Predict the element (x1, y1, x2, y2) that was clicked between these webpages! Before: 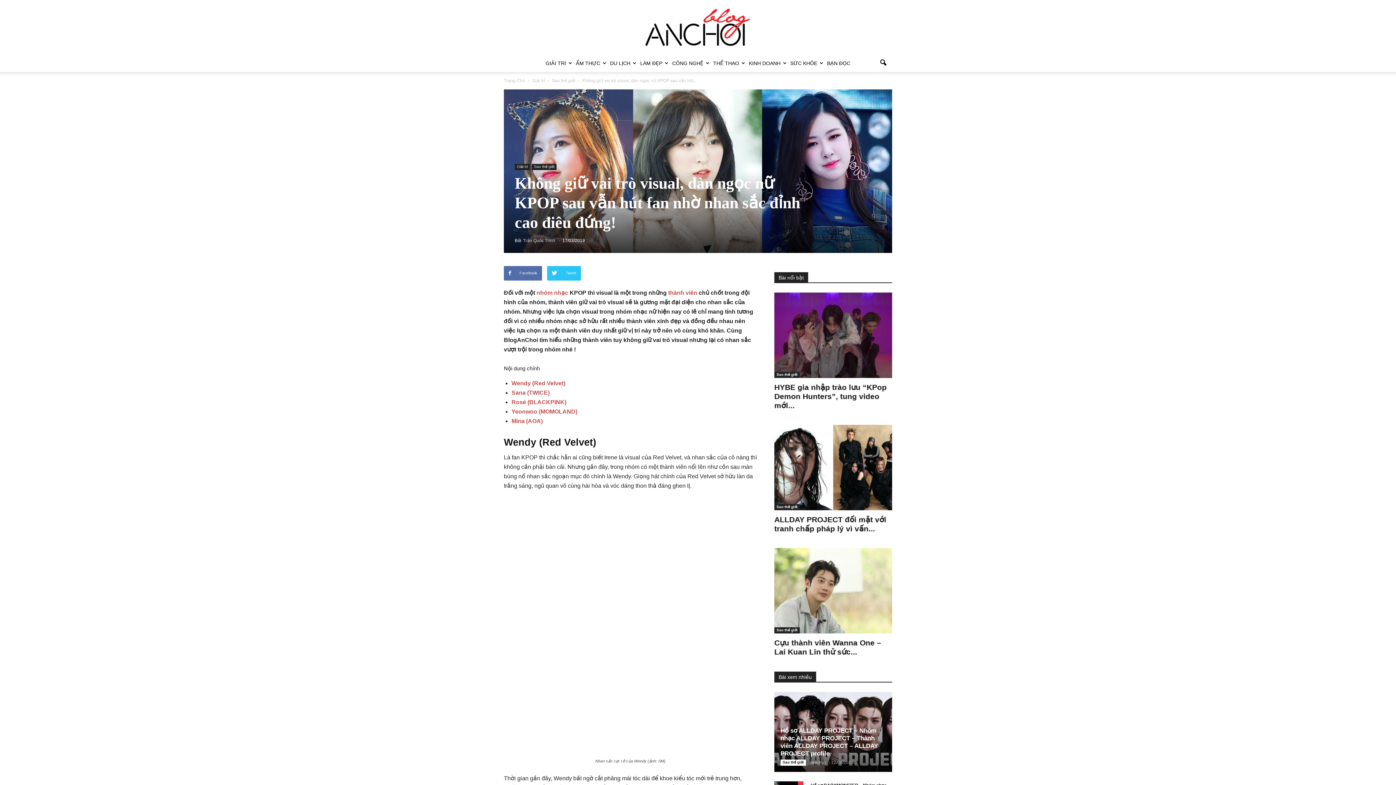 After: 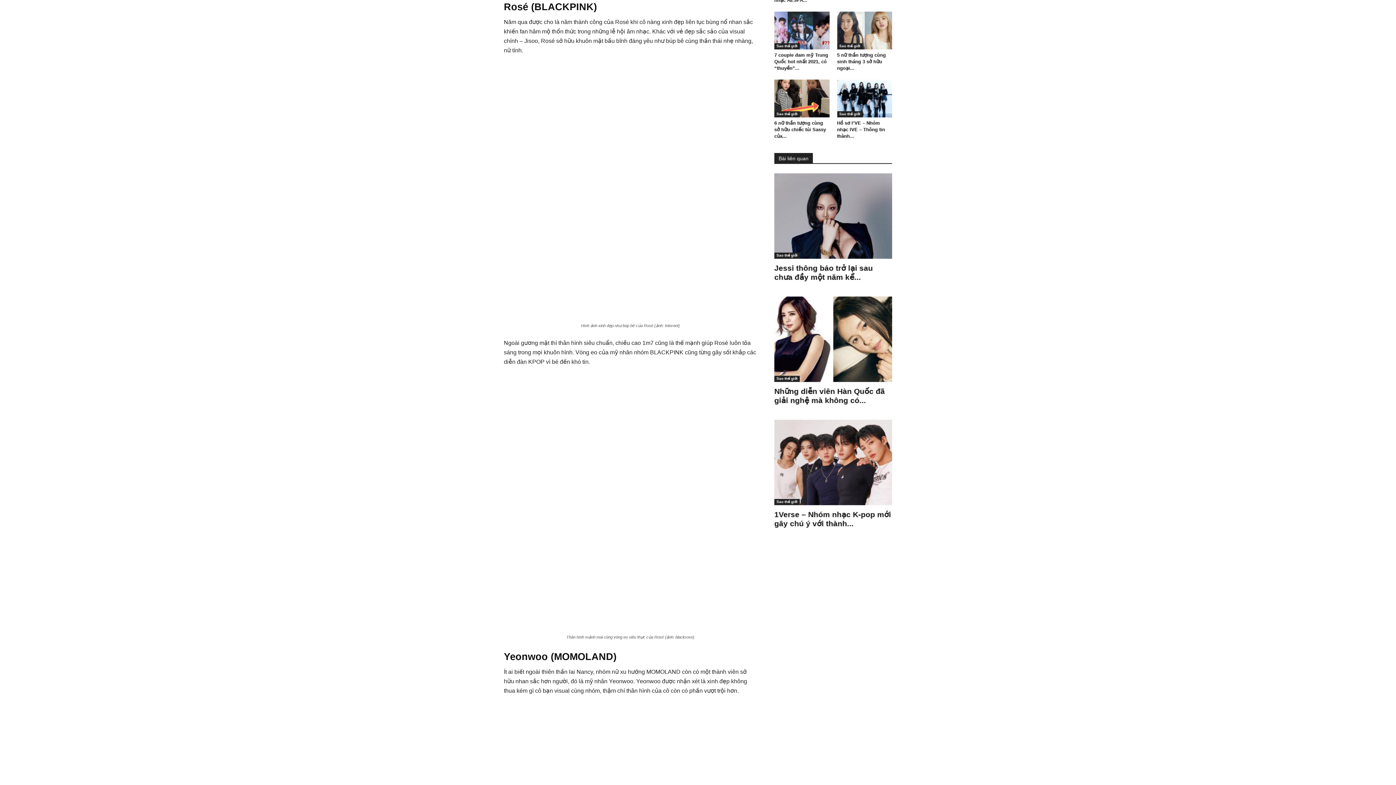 Action: bbox: (511, 399, 566, 405) label: Rosé (BLACKPINK)